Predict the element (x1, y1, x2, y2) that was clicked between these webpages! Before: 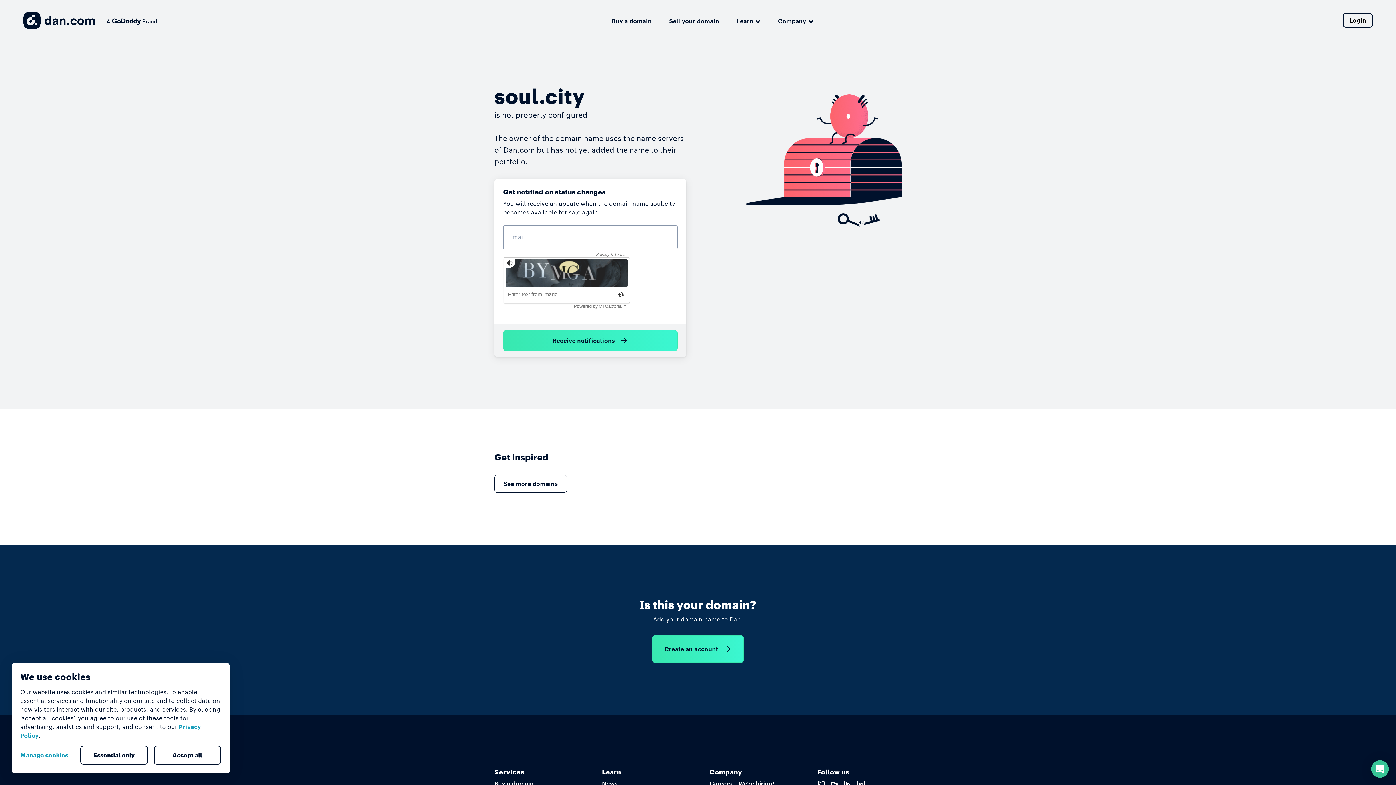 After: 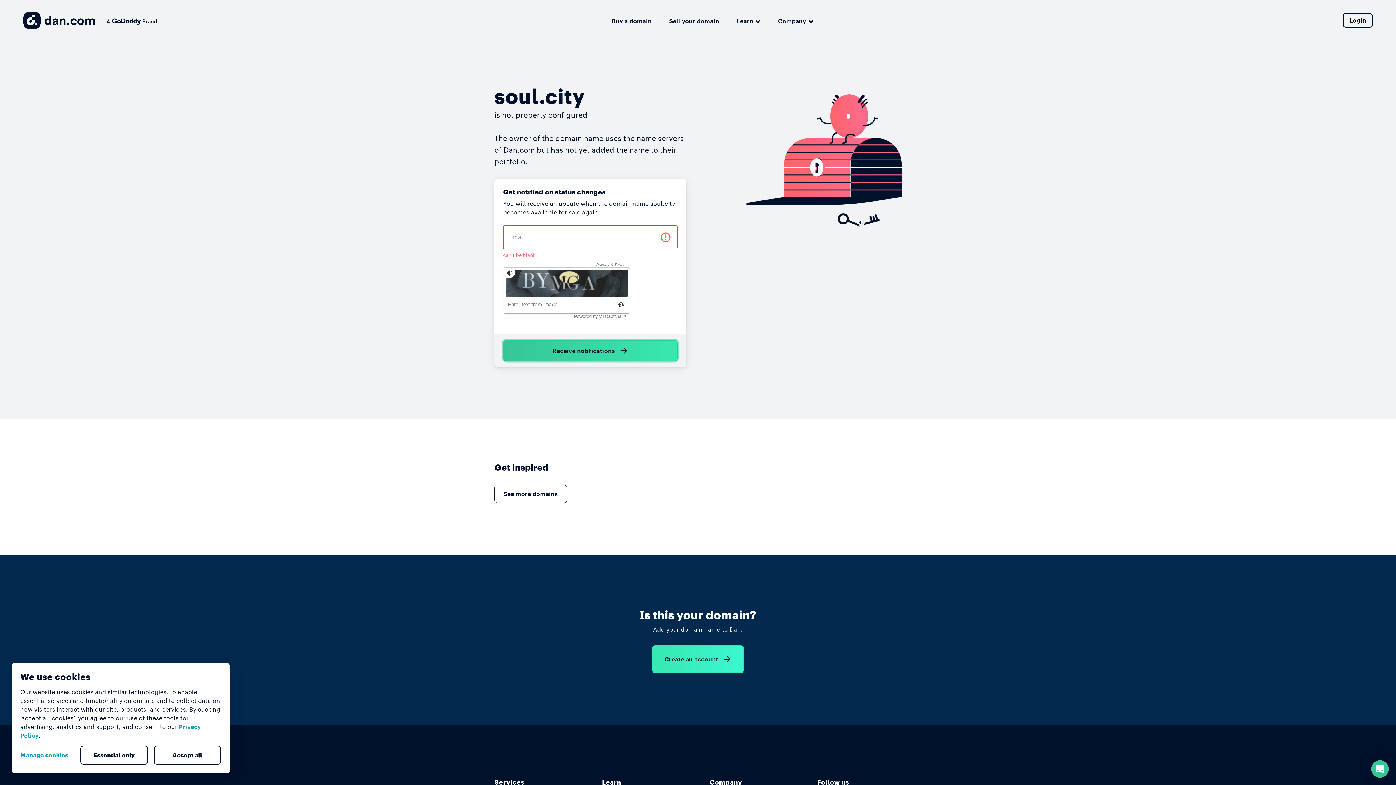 Action: label: Receive notifications bbox: (503, 330, 677, 351)